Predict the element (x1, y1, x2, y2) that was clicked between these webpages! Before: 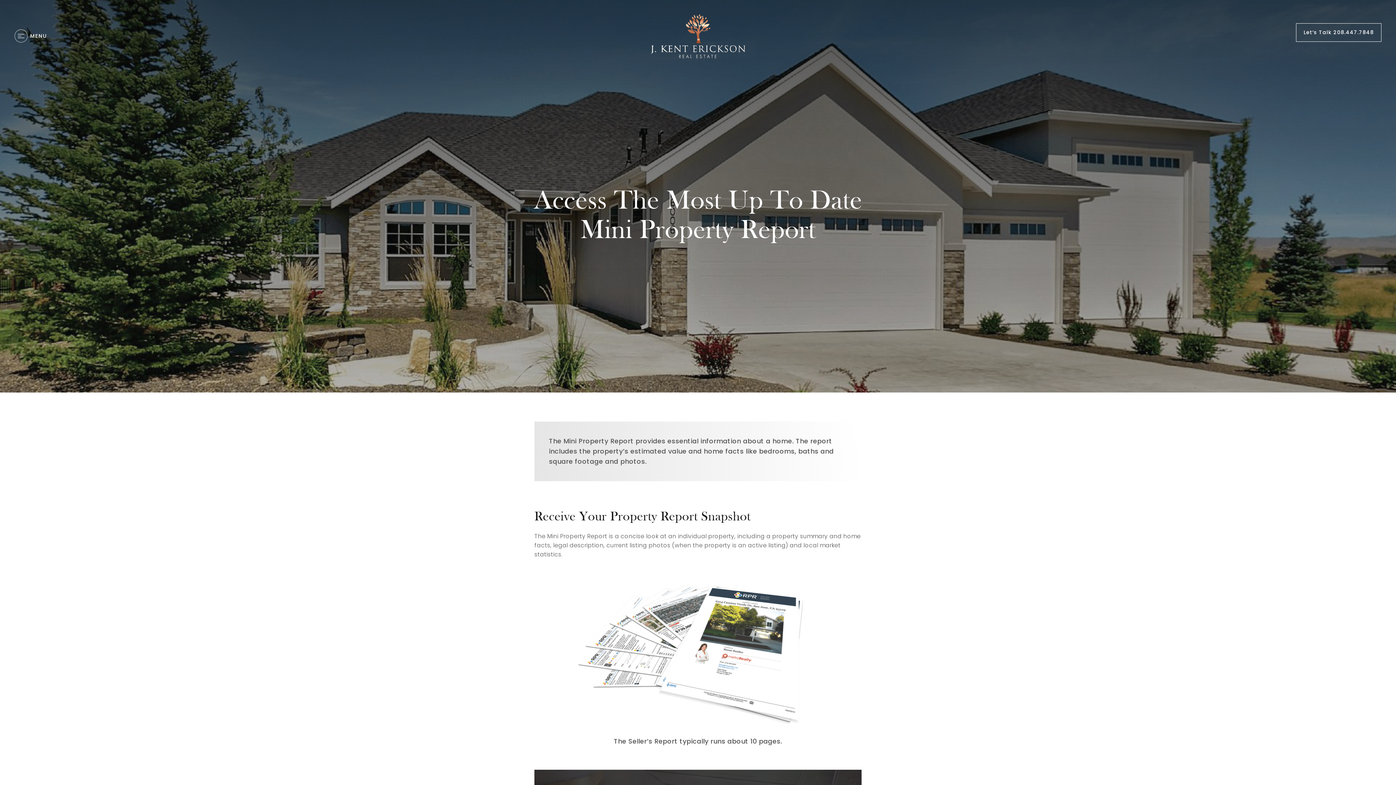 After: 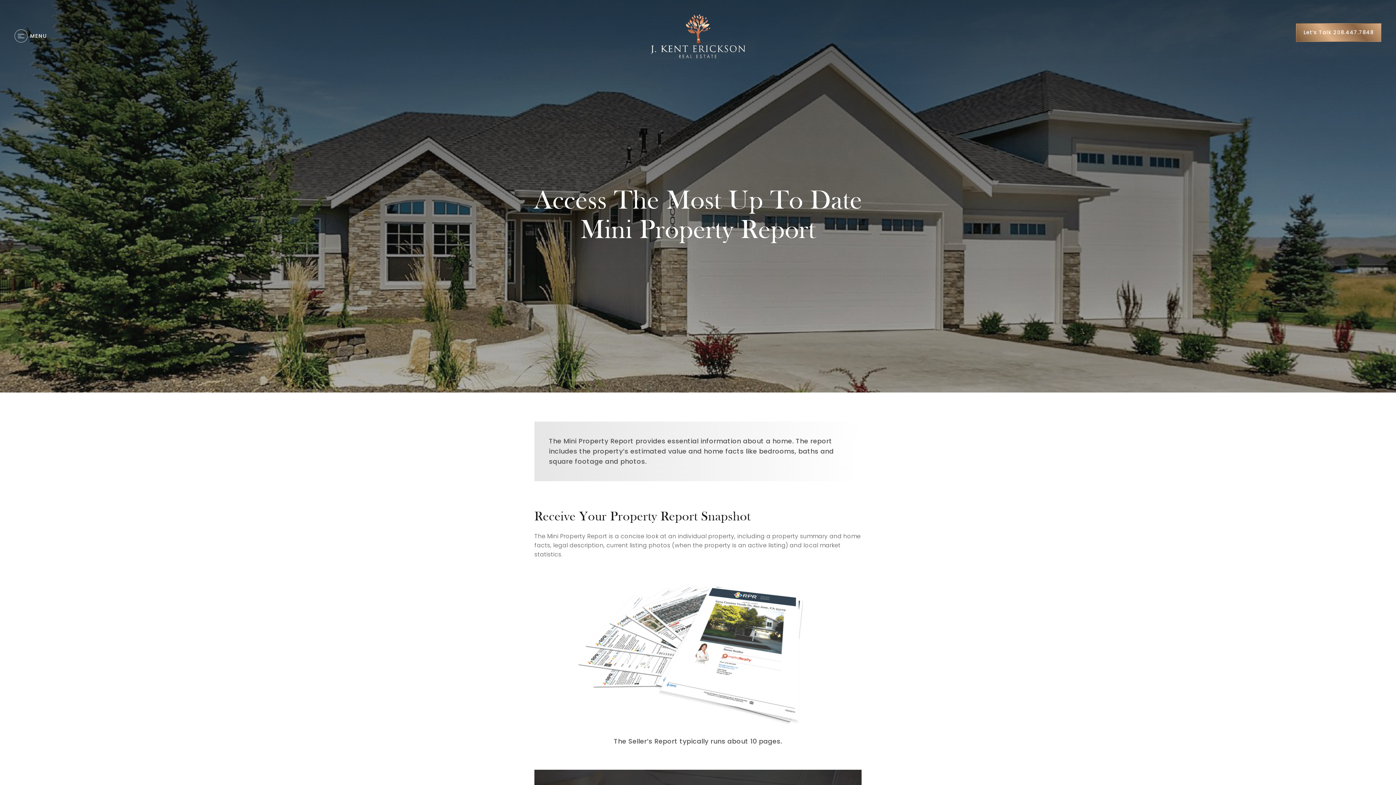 Action: bbox: (1296, 23, 1381, 41) label: Let’s Talk 208.447.7848